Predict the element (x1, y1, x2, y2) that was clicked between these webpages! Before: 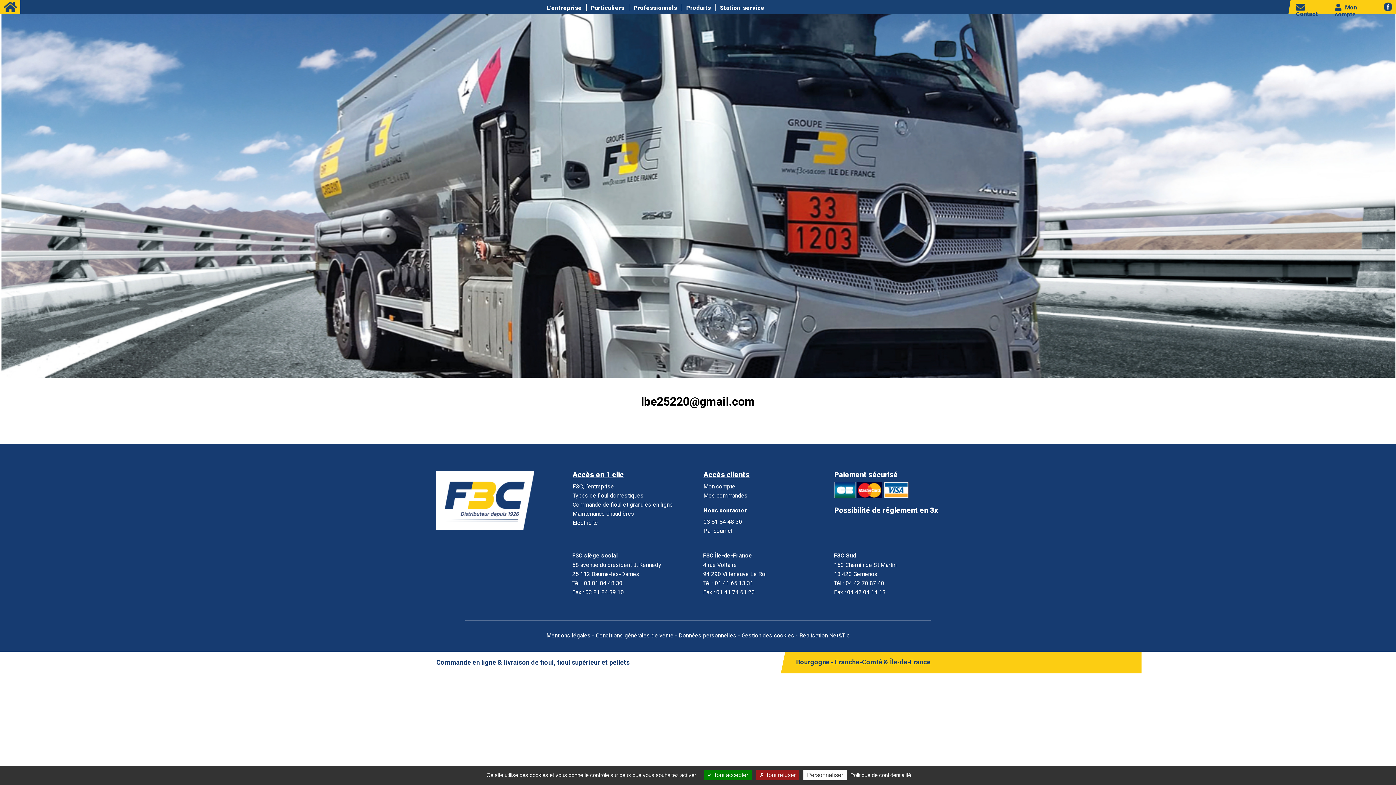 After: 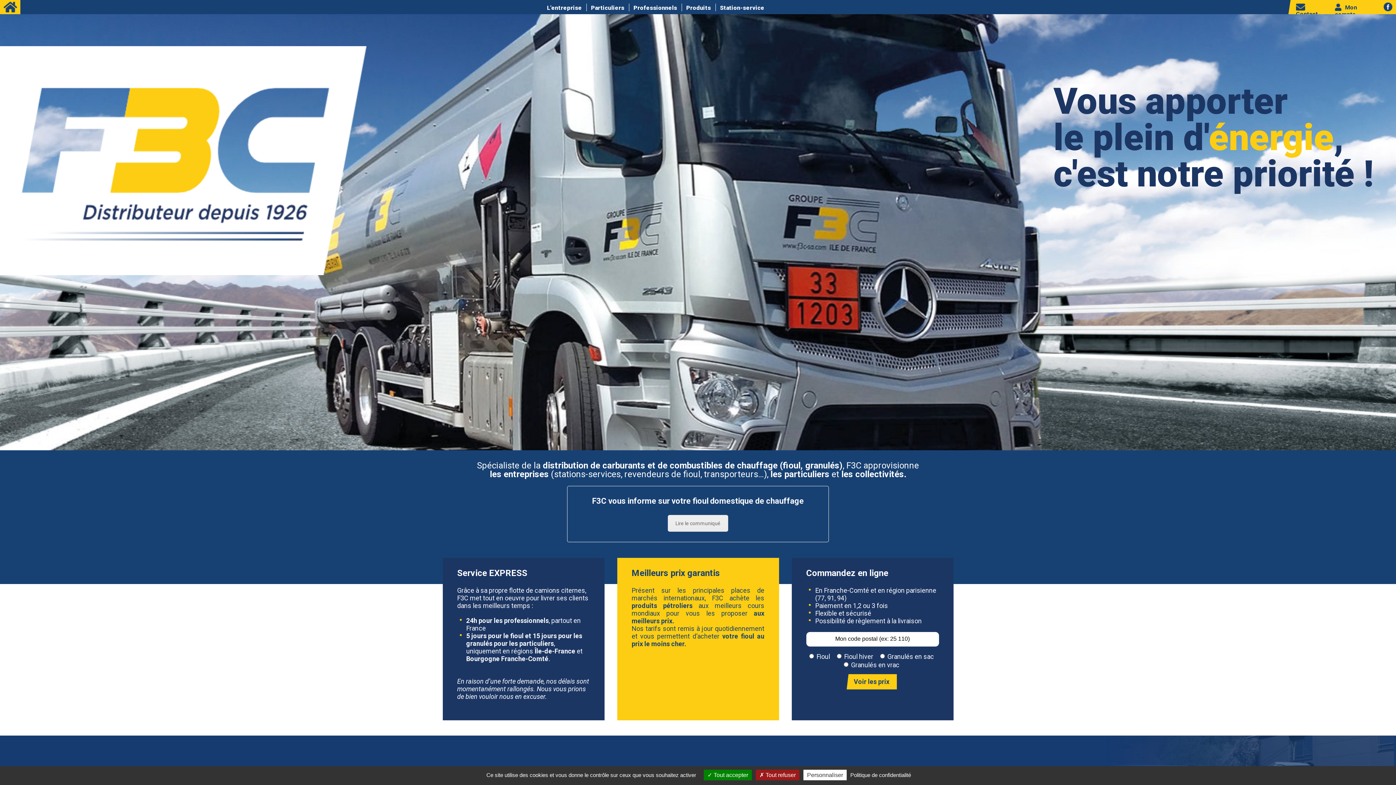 Action: bbox: (3, 6, 16, 13)